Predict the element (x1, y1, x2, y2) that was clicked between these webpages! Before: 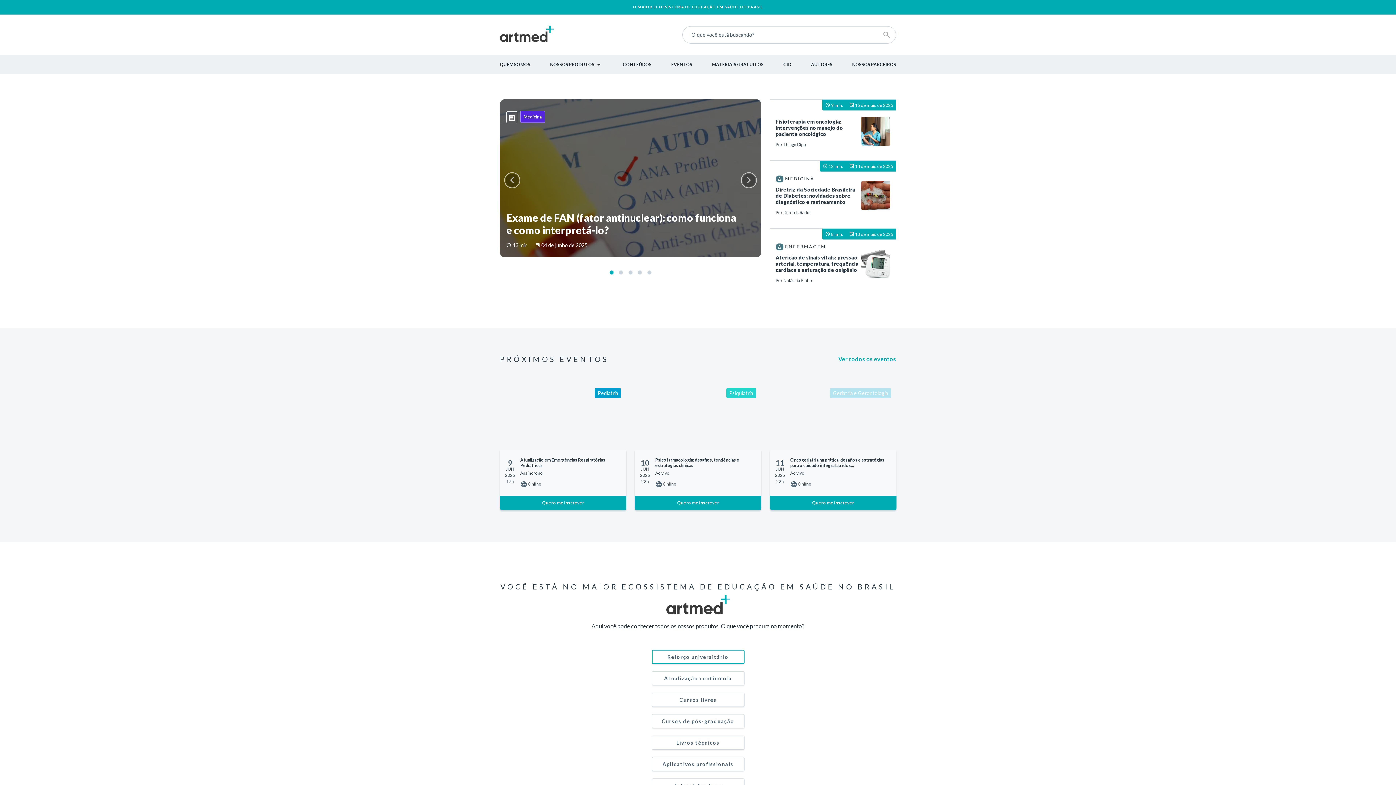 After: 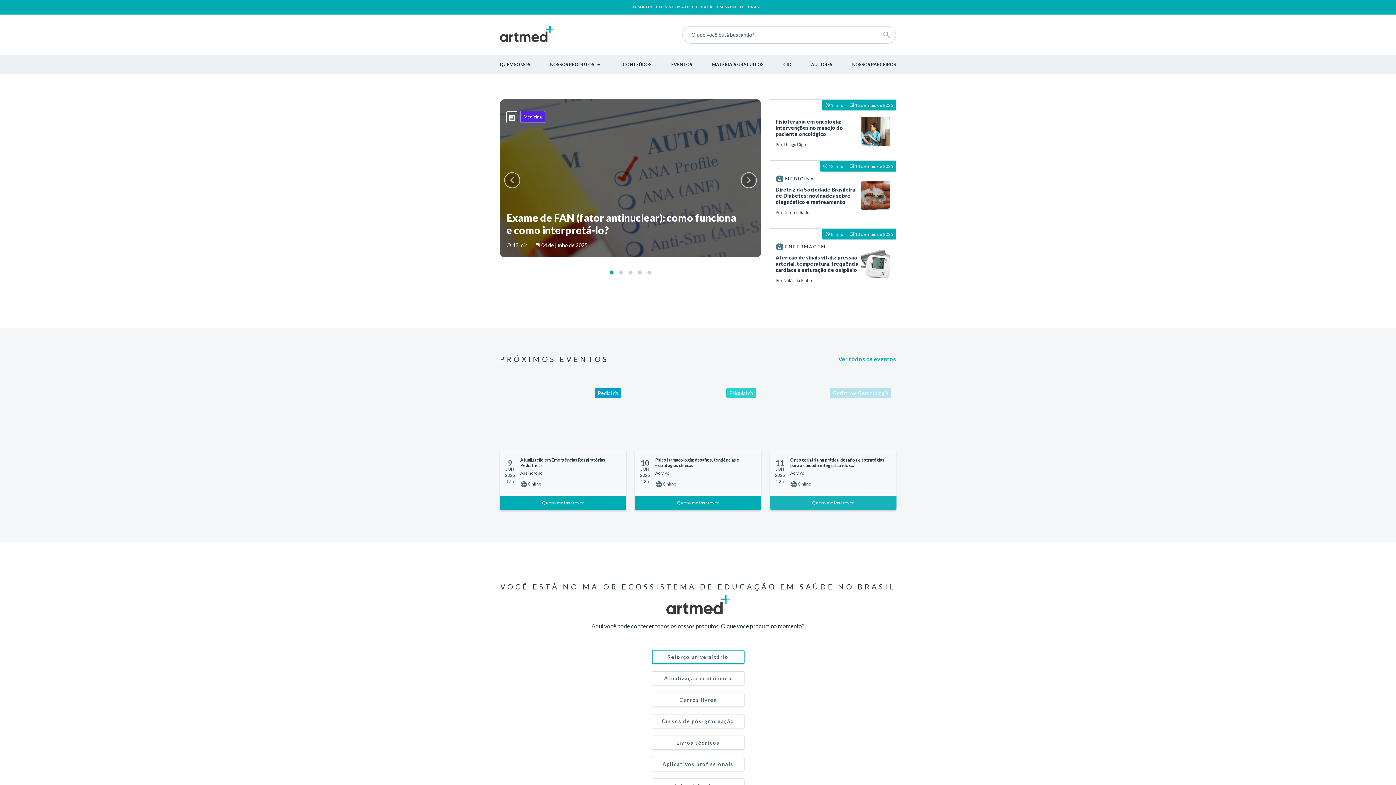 Action: bbox: (770, 495, 896, 510) label: Quero me inscrever